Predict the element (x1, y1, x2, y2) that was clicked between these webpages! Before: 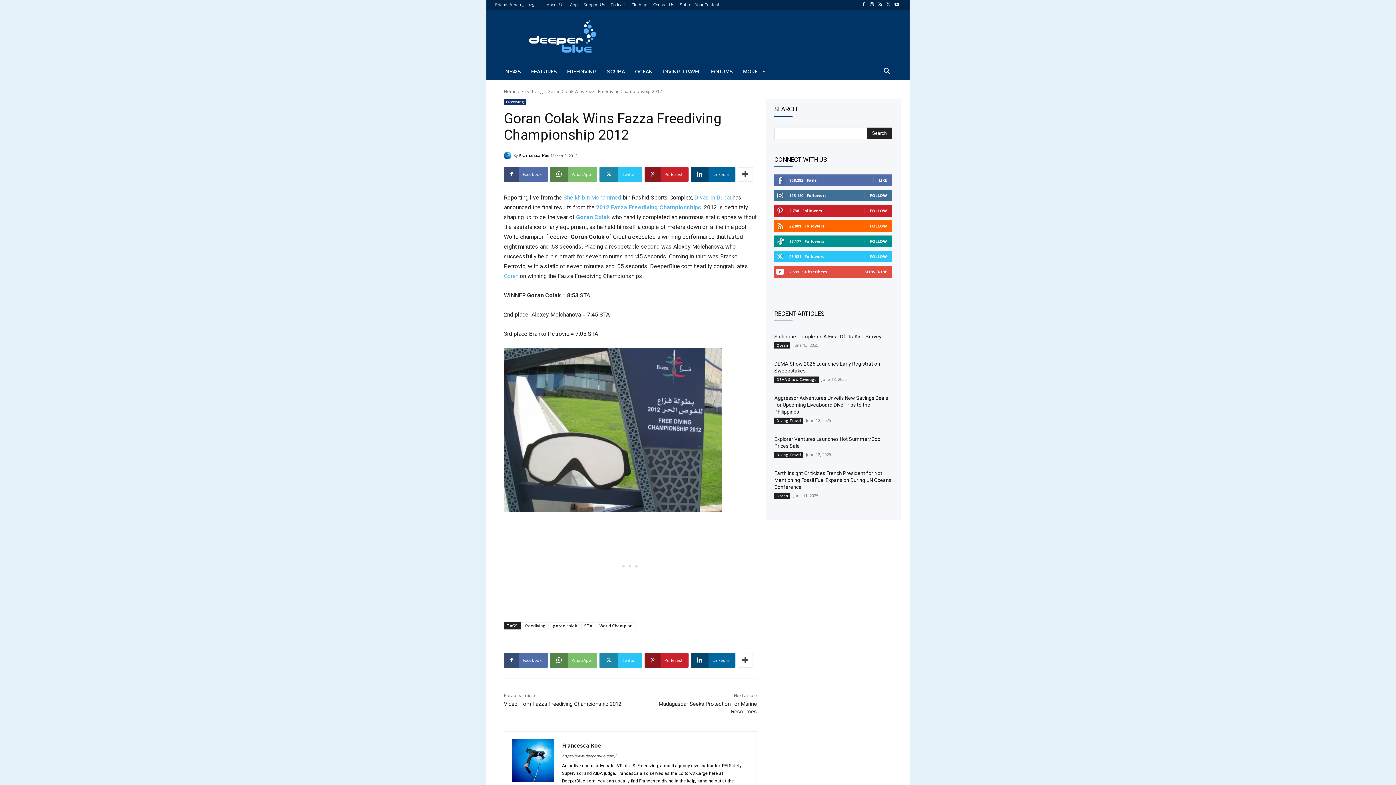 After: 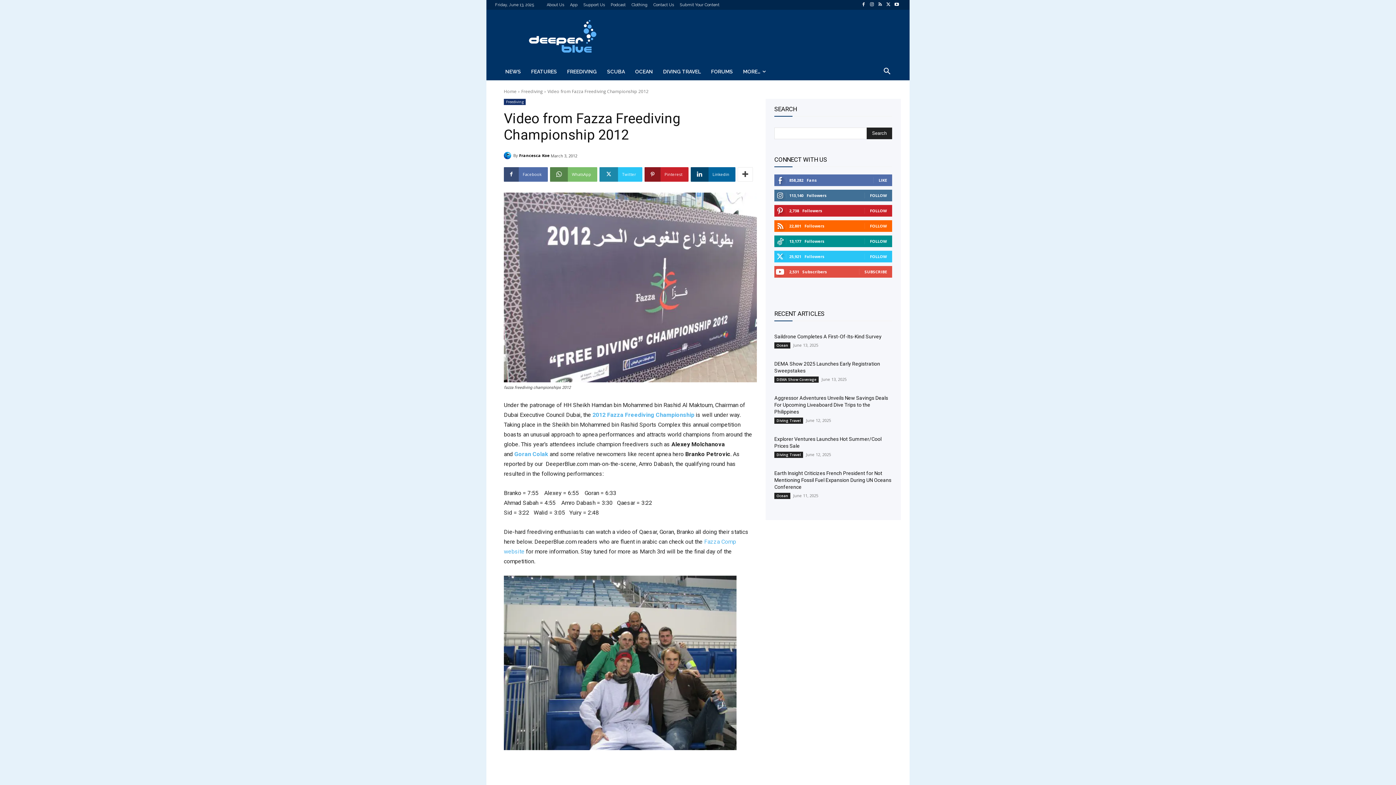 Action: label: Video from Fazza Freediving Championship 2012 bbox: (504, 701, 621, 707)